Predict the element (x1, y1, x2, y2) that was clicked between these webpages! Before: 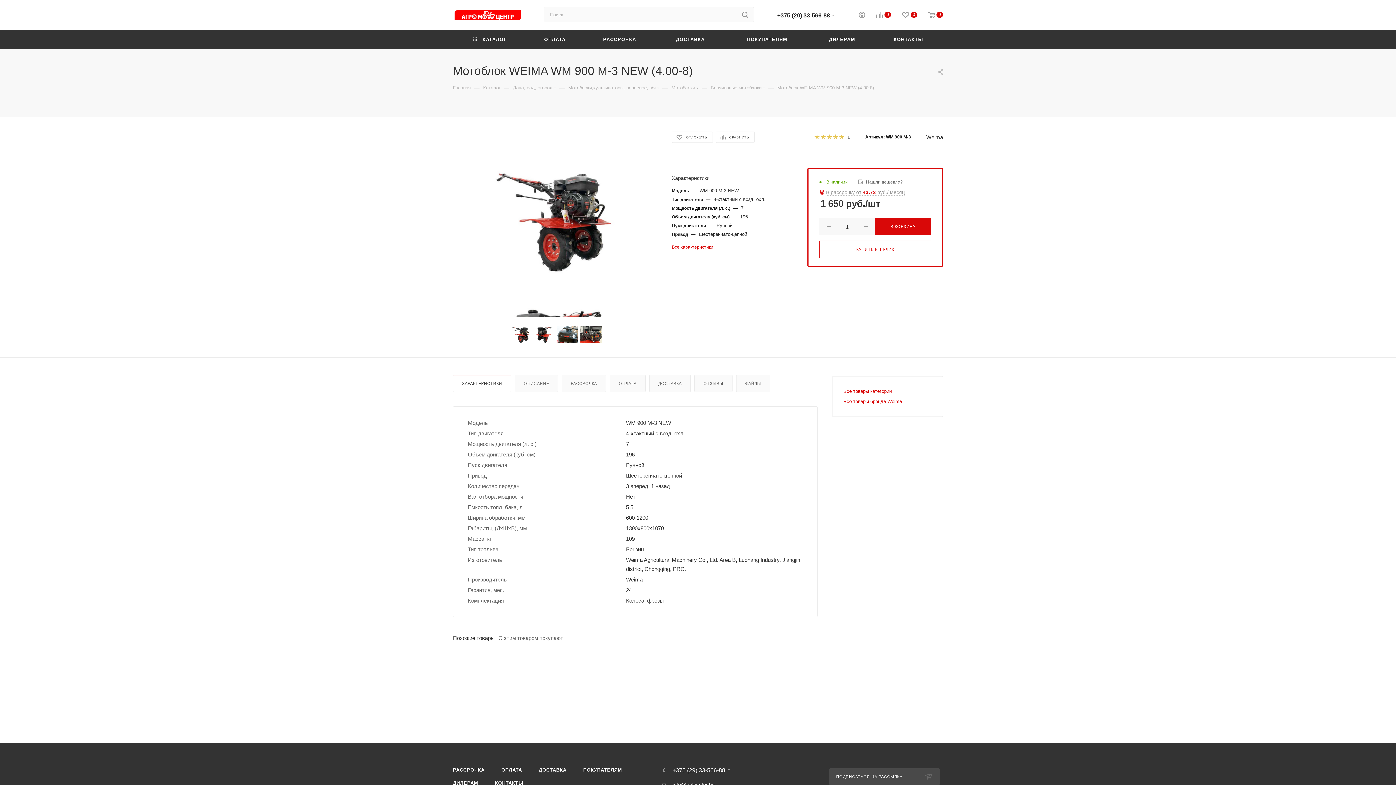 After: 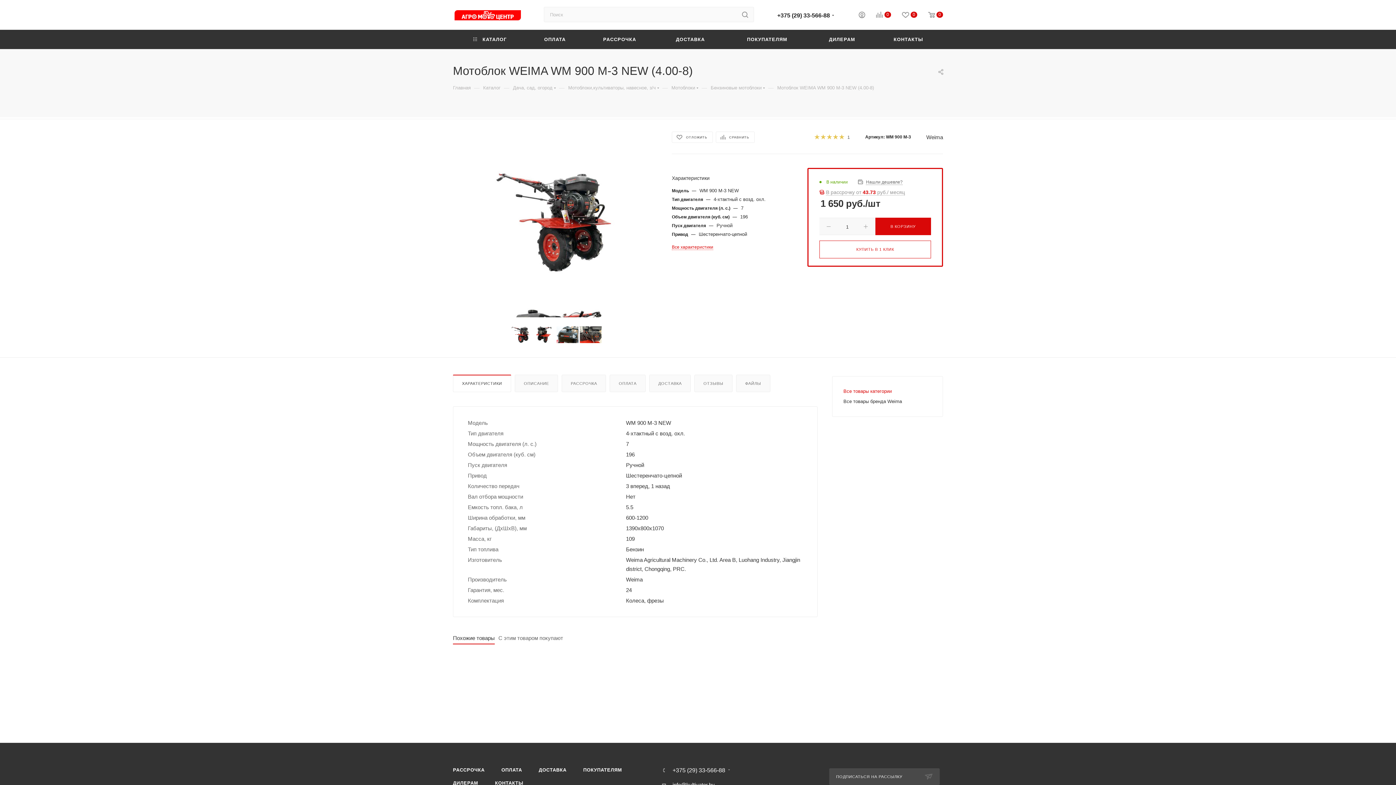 Action: label: Все товары бренда Weima bbox: (843, 398, 902, 404)